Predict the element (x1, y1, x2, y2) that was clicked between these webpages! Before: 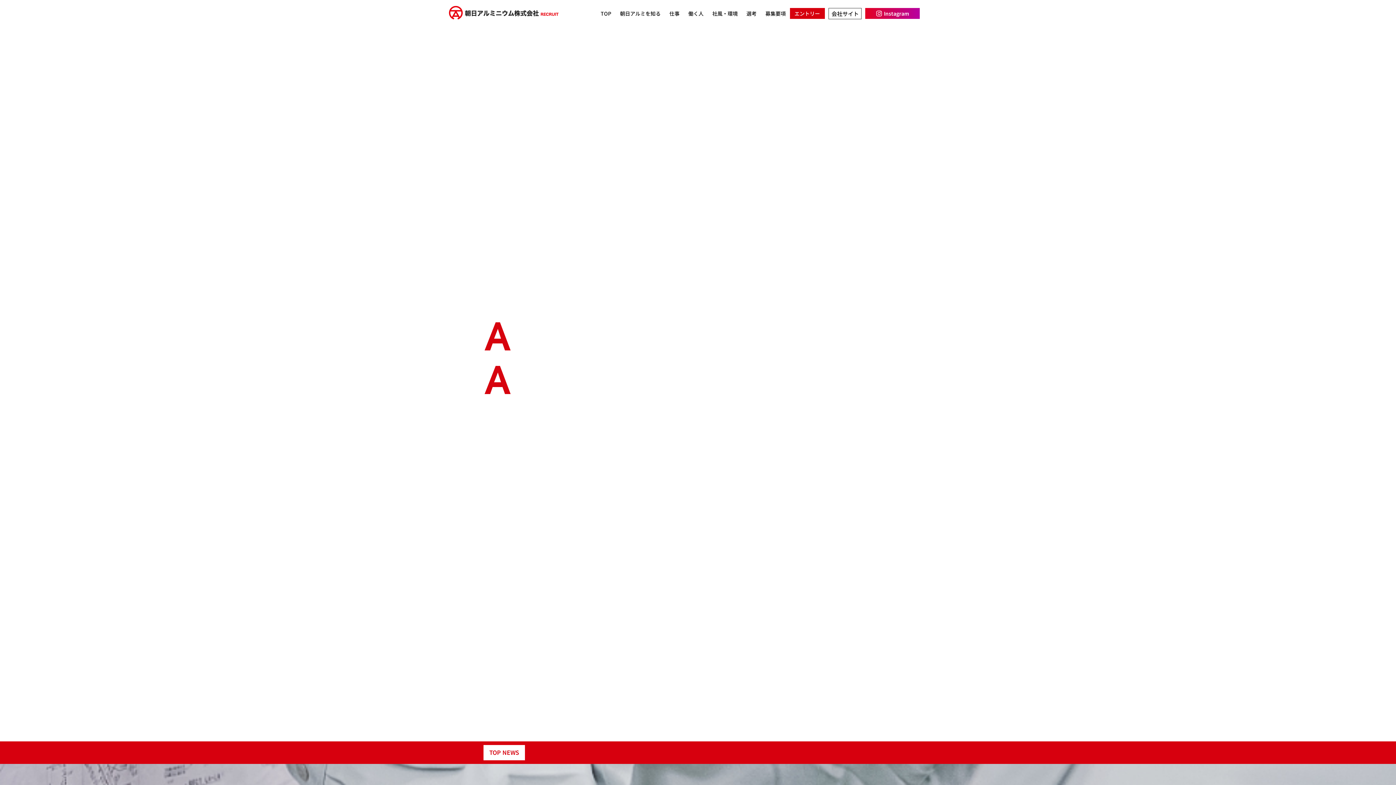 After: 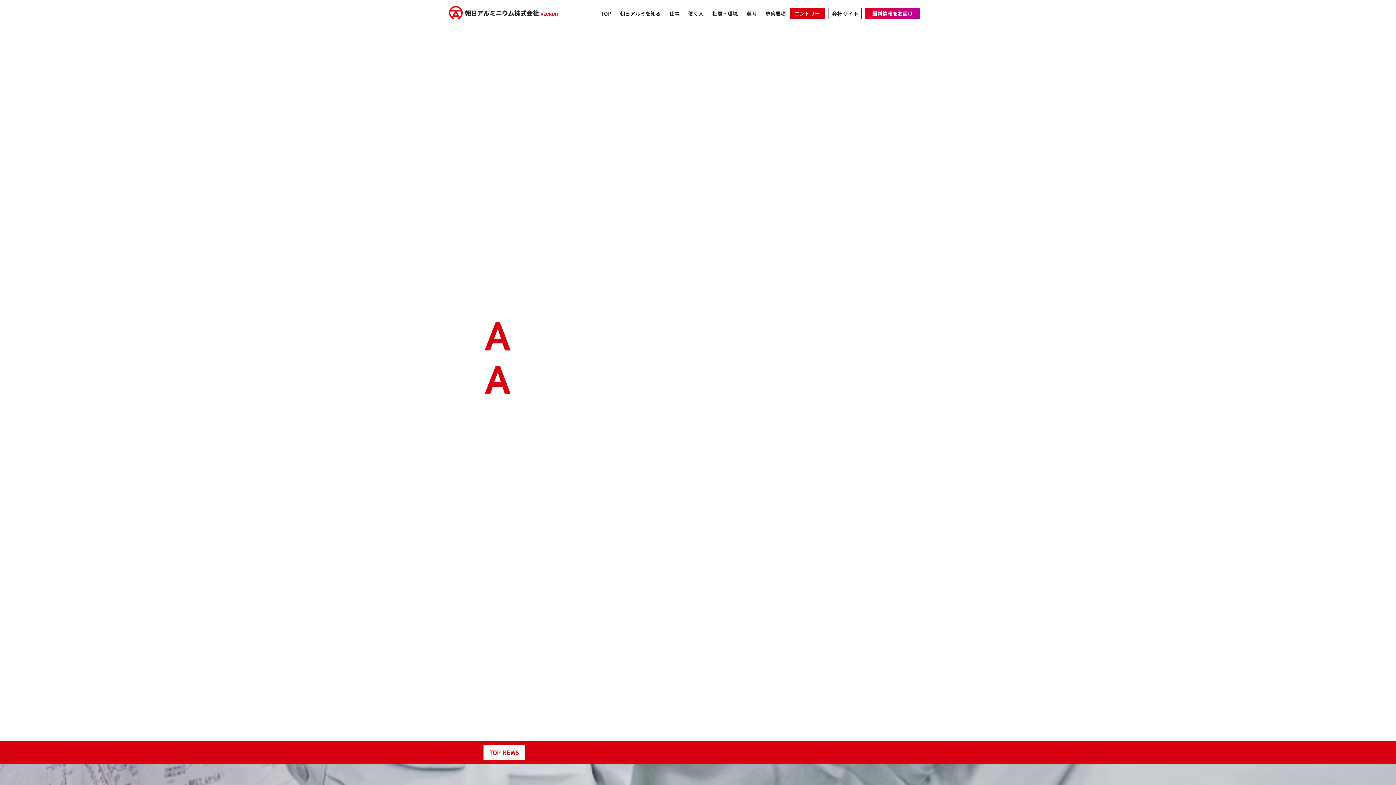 Action: bbox: (865, 8, 920, 18) label: Instagram